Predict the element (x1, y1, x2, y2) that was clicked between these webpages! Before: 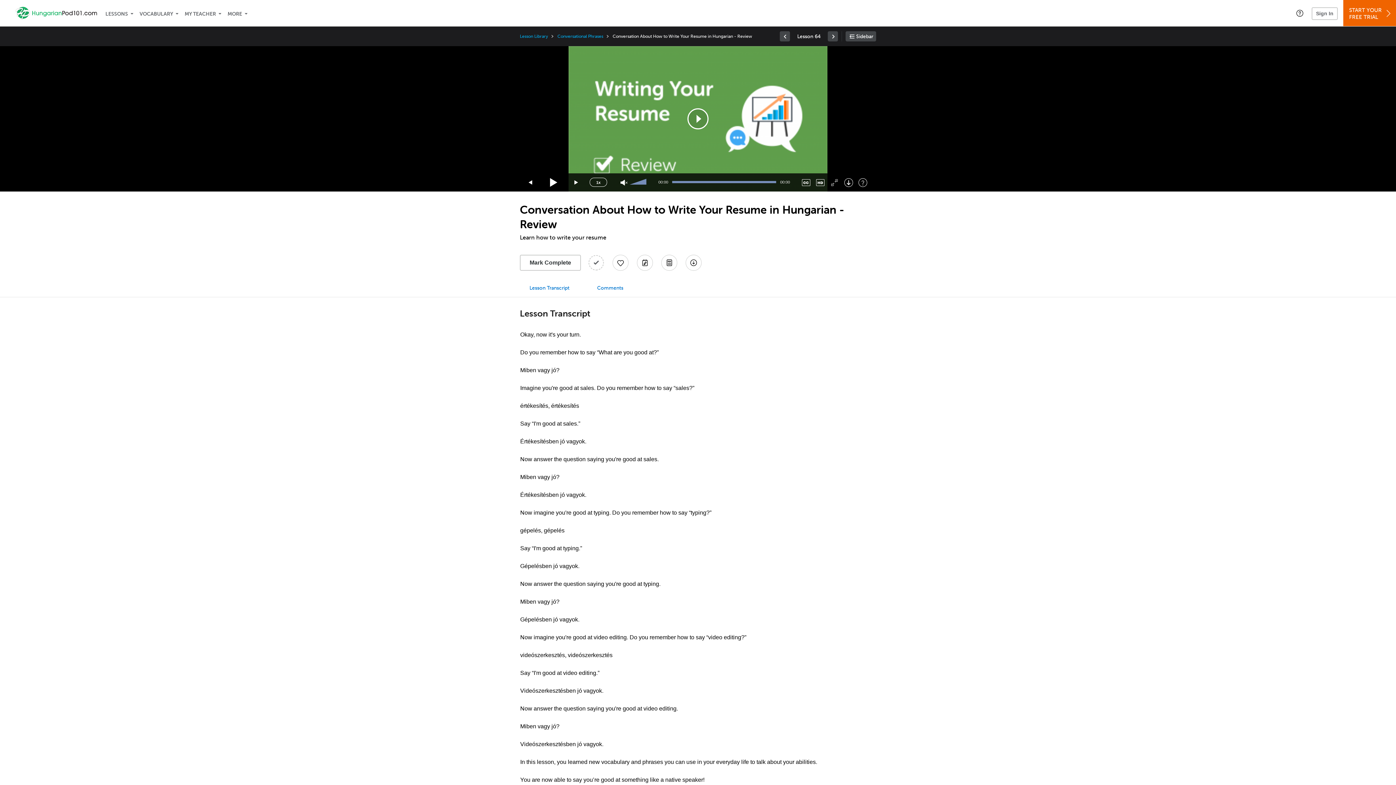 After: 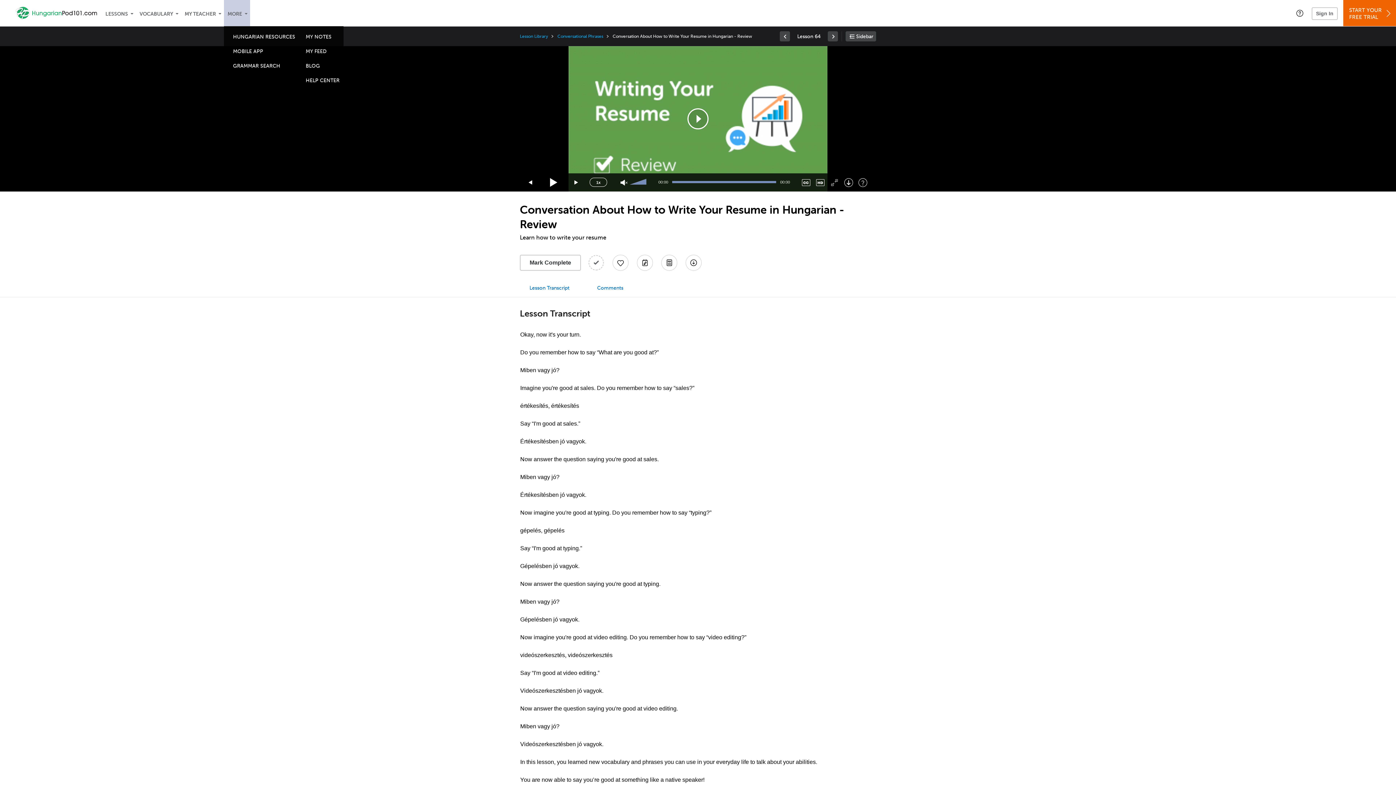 Action: label: Extras bbox: (224, 0, 250, 26)